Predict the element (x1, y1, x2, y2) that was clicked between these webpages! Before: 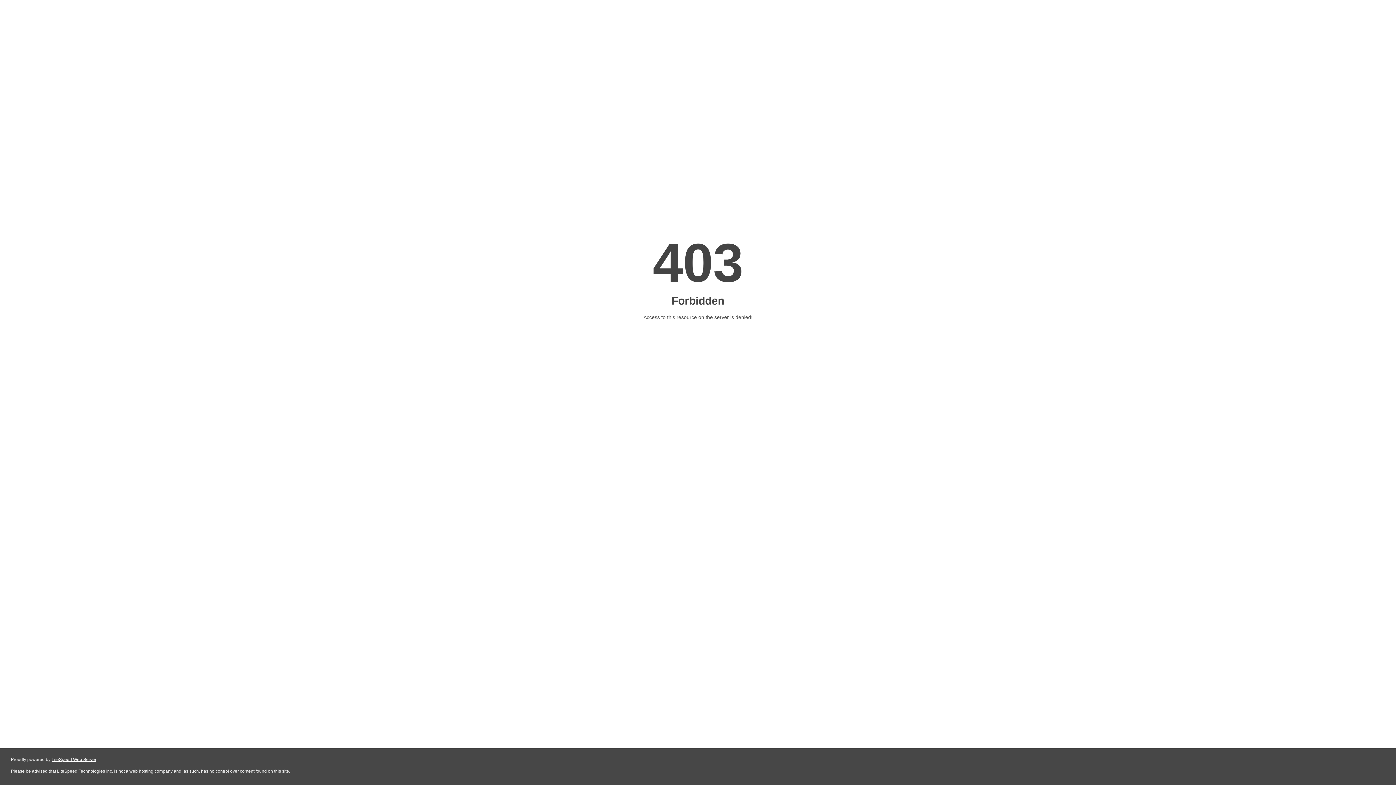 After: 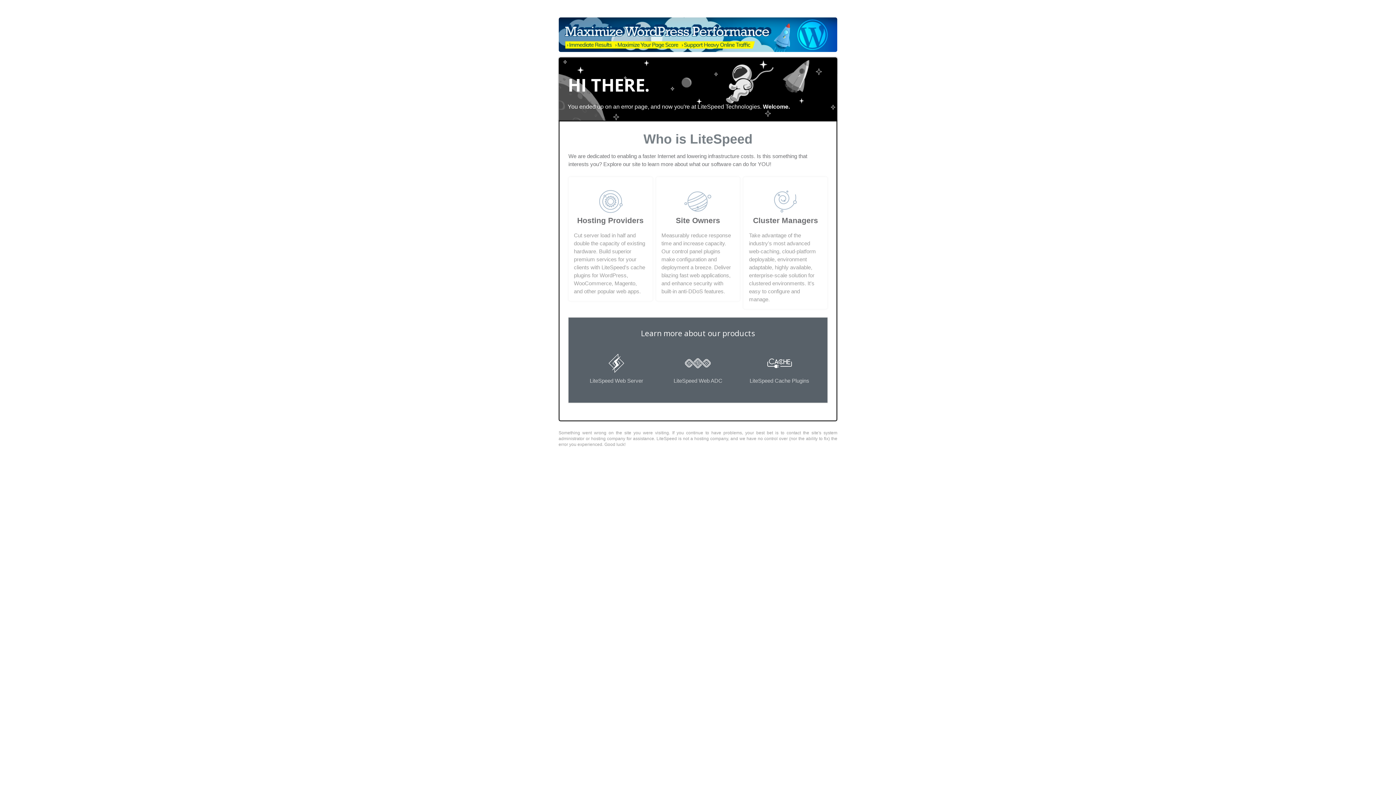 Action: bbox: (51, 757, 96, 762) label: LiteSpeed Web Server